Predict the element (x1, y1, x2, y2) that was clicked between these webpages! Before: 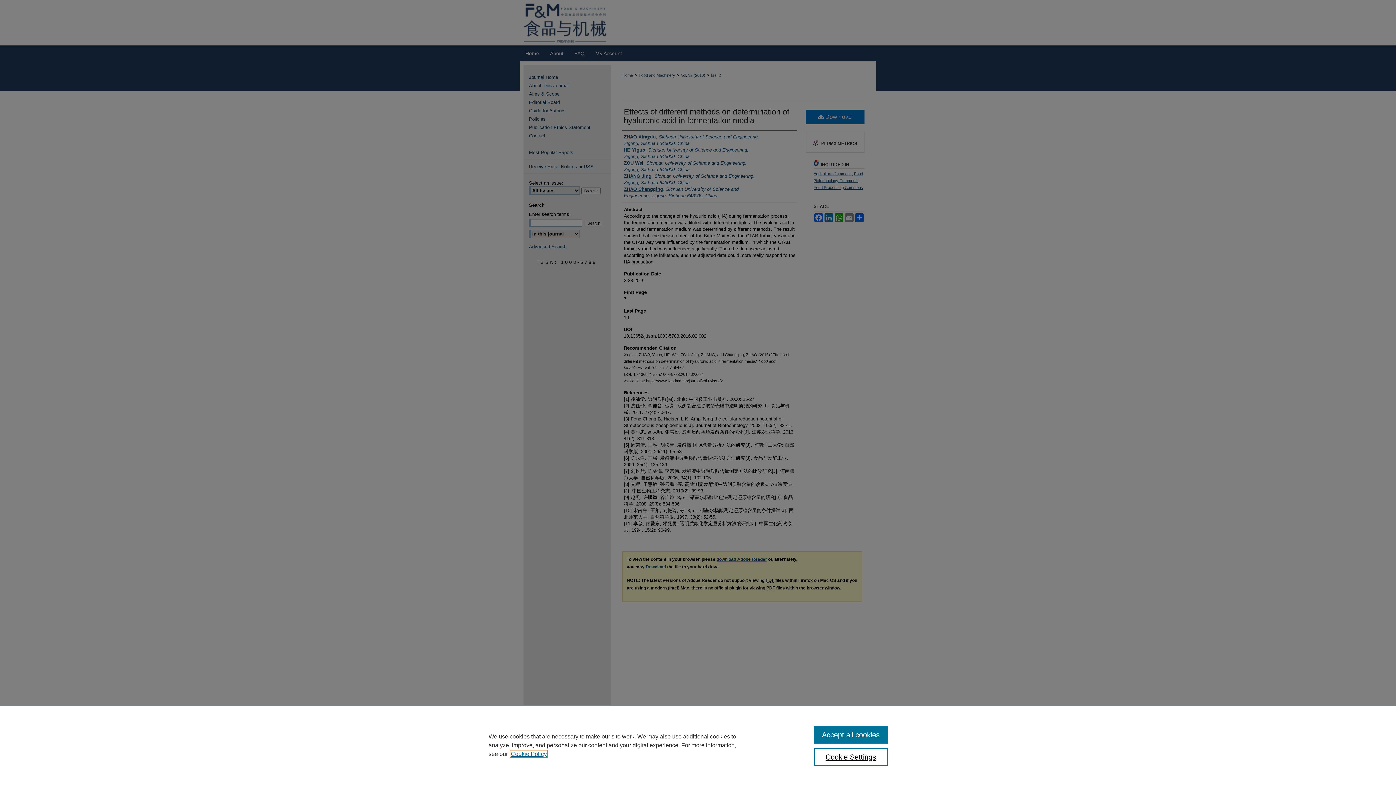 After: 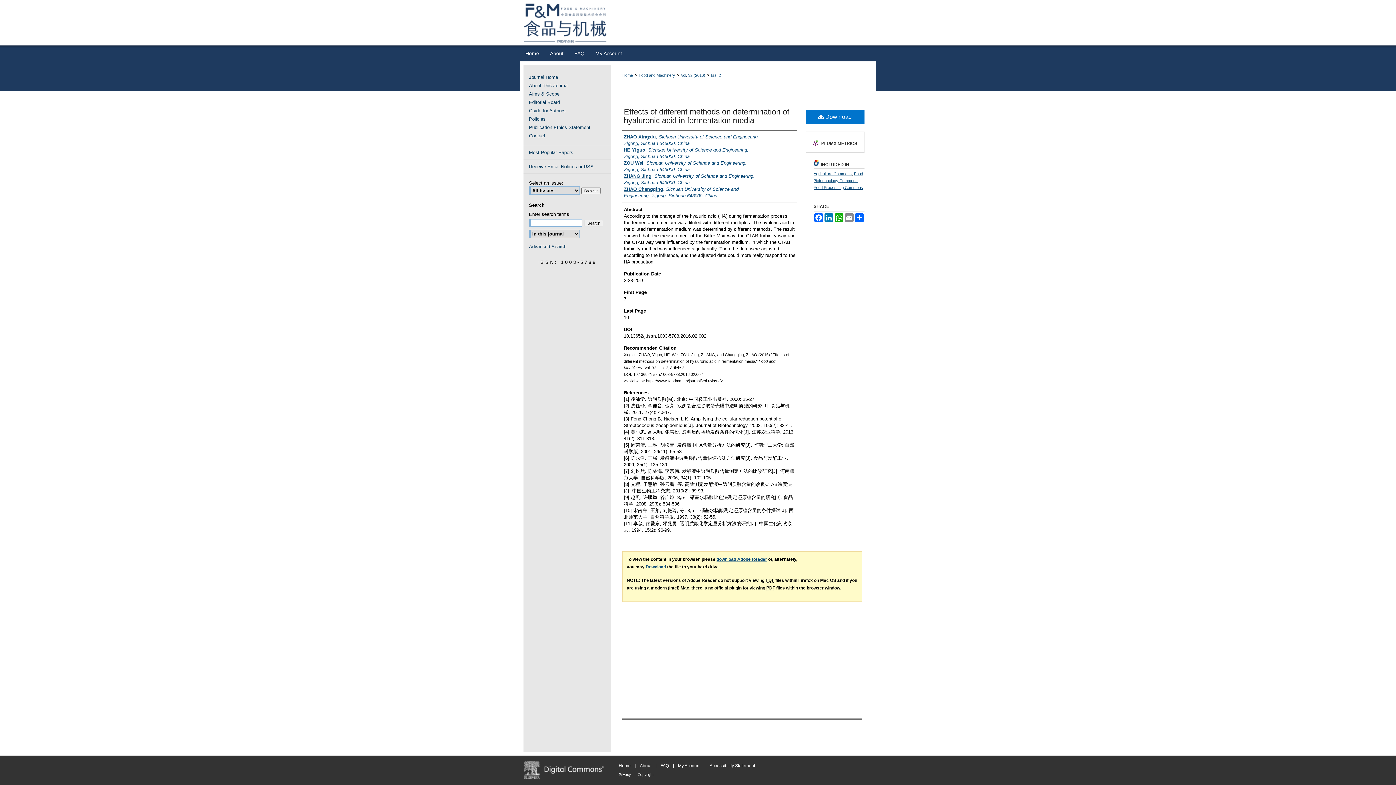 Action: label: Accept all cookies bbox: (814, 726, 887, 744)